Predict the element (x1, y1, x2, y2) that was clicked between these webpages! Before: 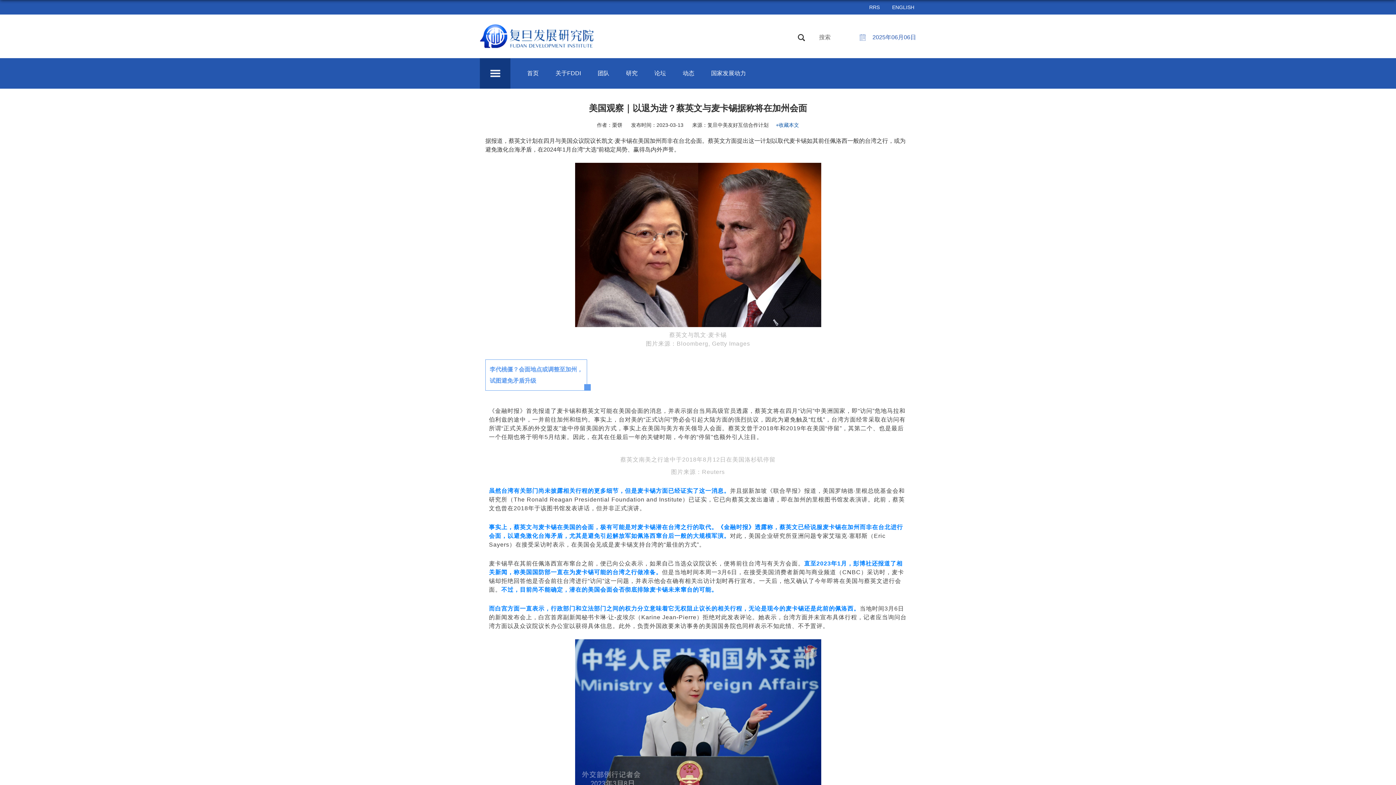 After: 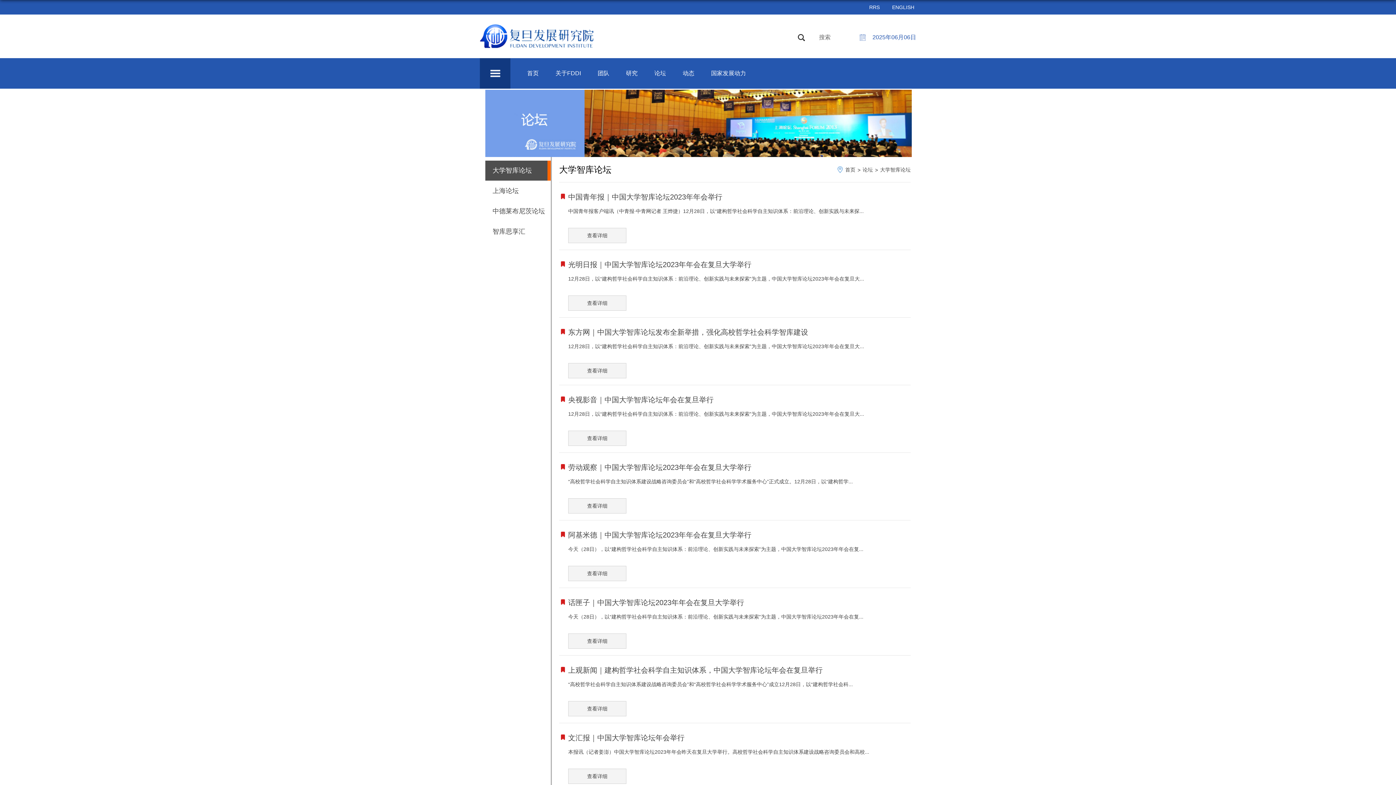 Action: label: 论坛 bbox: (646, 58, 674, 88)